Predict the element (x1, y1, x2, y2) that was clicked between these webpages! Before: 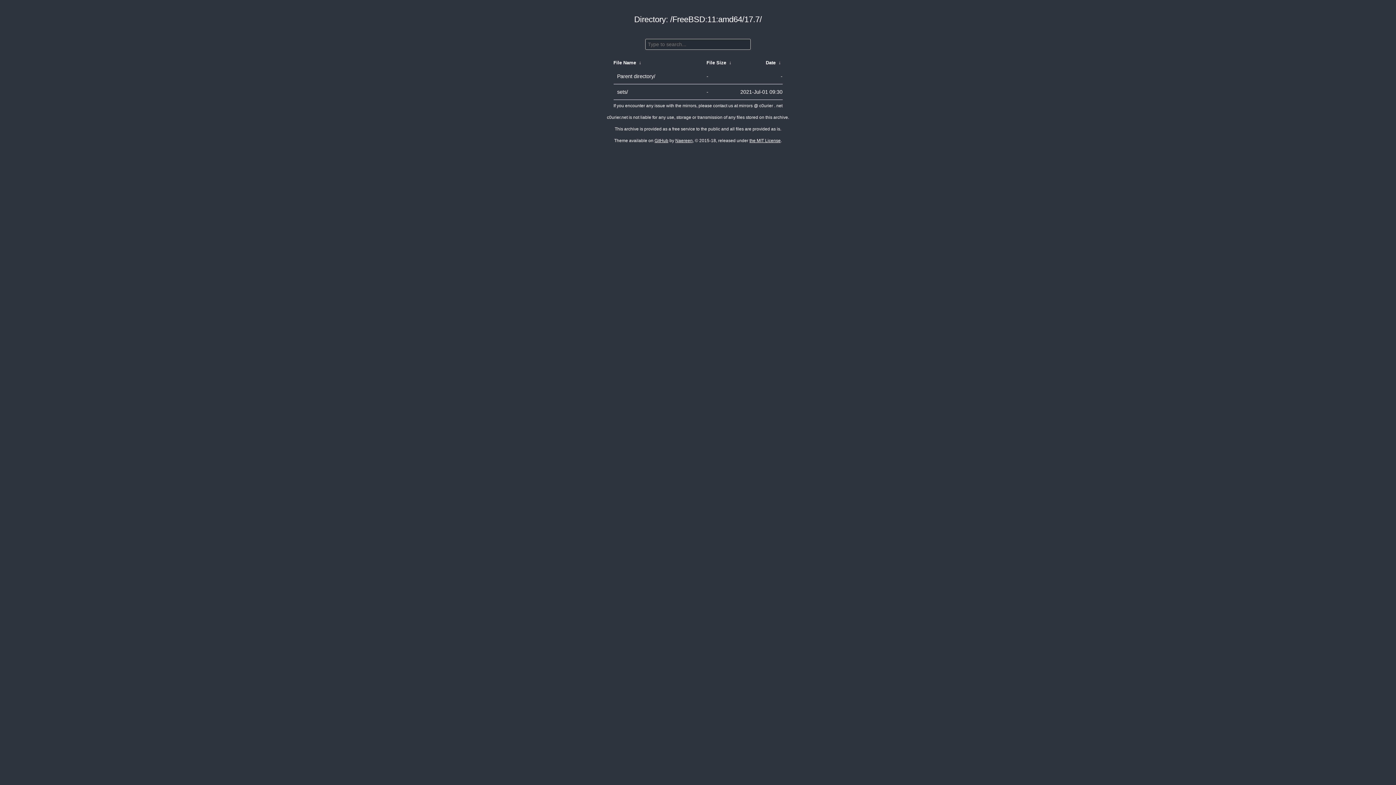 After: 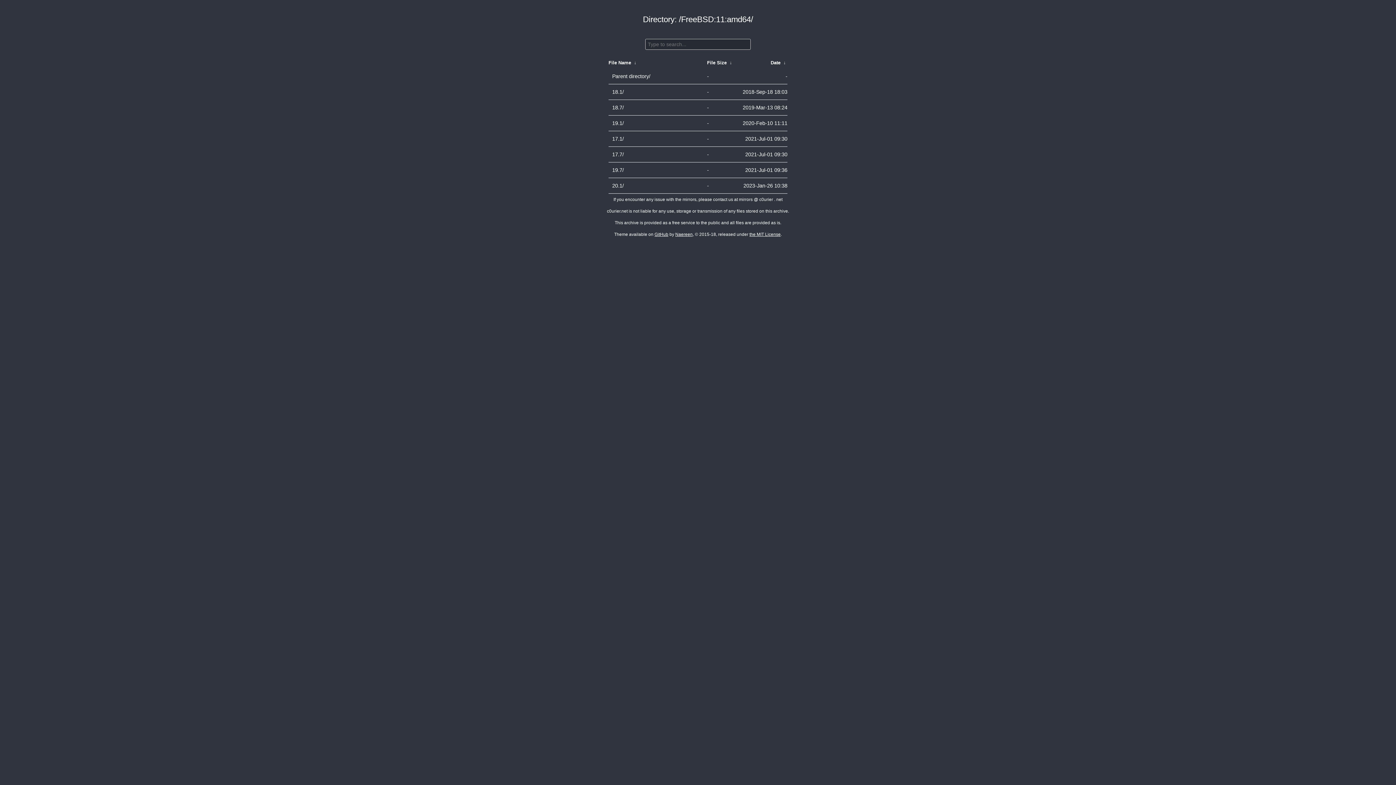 Action: label: Parent directory/ bbox: (617, 70, 703, 82)